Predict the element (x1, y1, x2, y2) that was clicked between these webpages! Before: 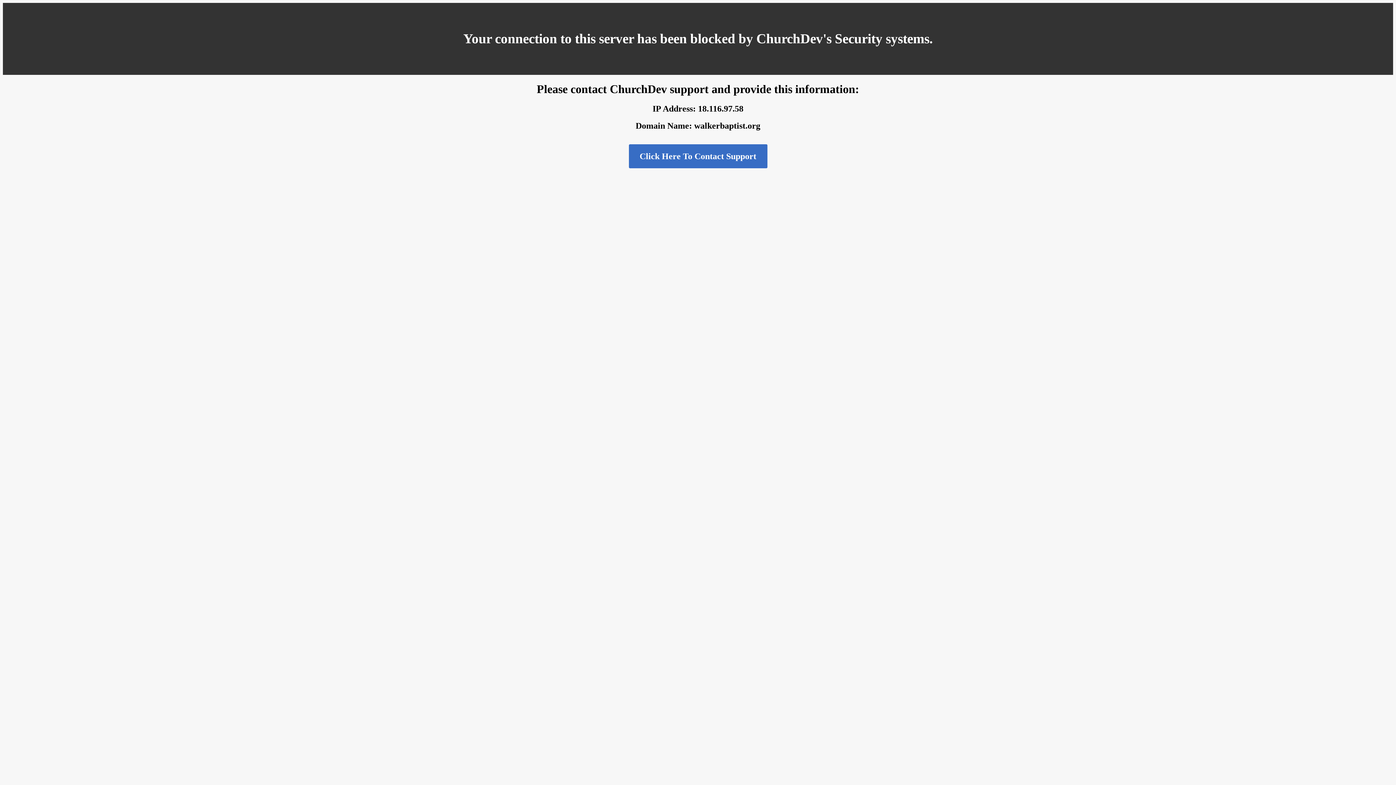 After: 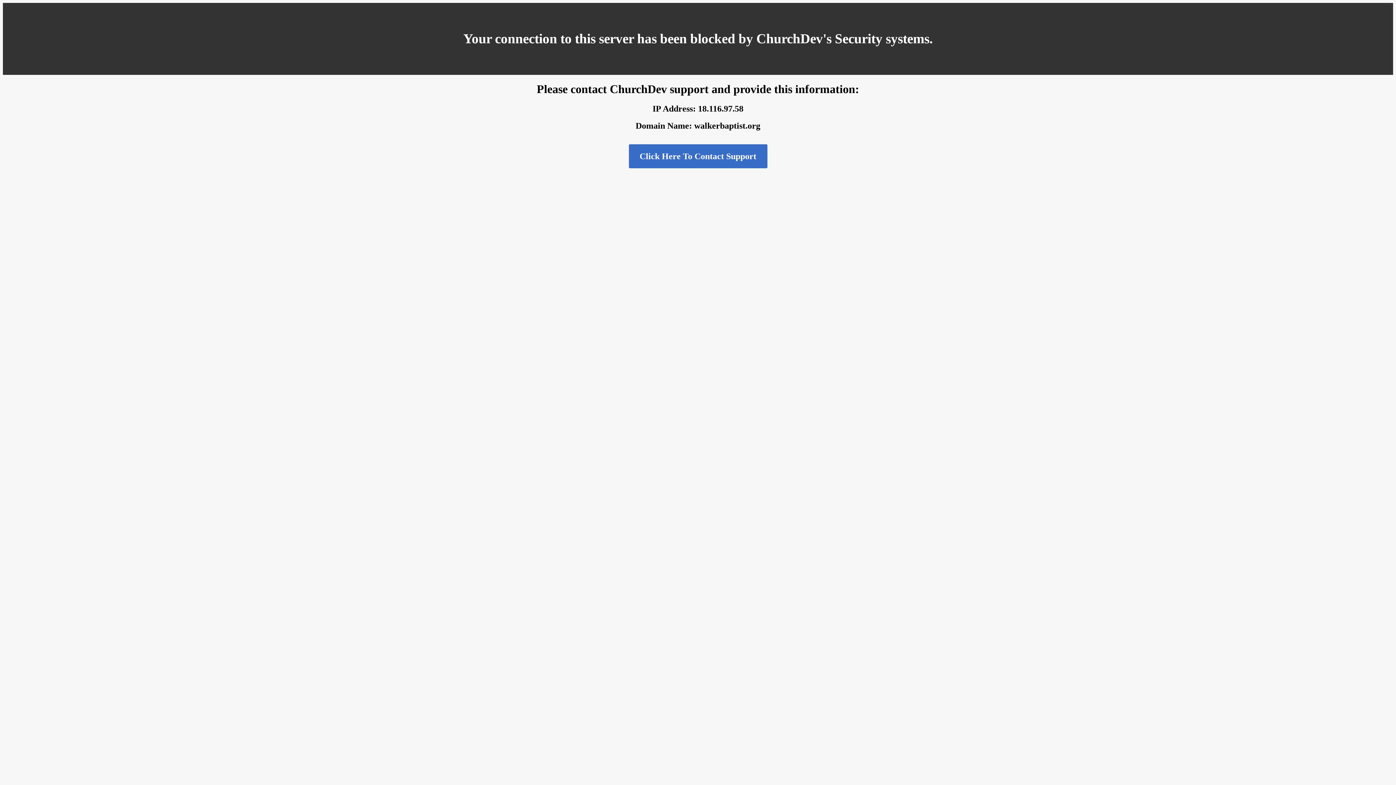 Action: bbox: (628, 144, 767, 168) label: Click Here To Contact Support